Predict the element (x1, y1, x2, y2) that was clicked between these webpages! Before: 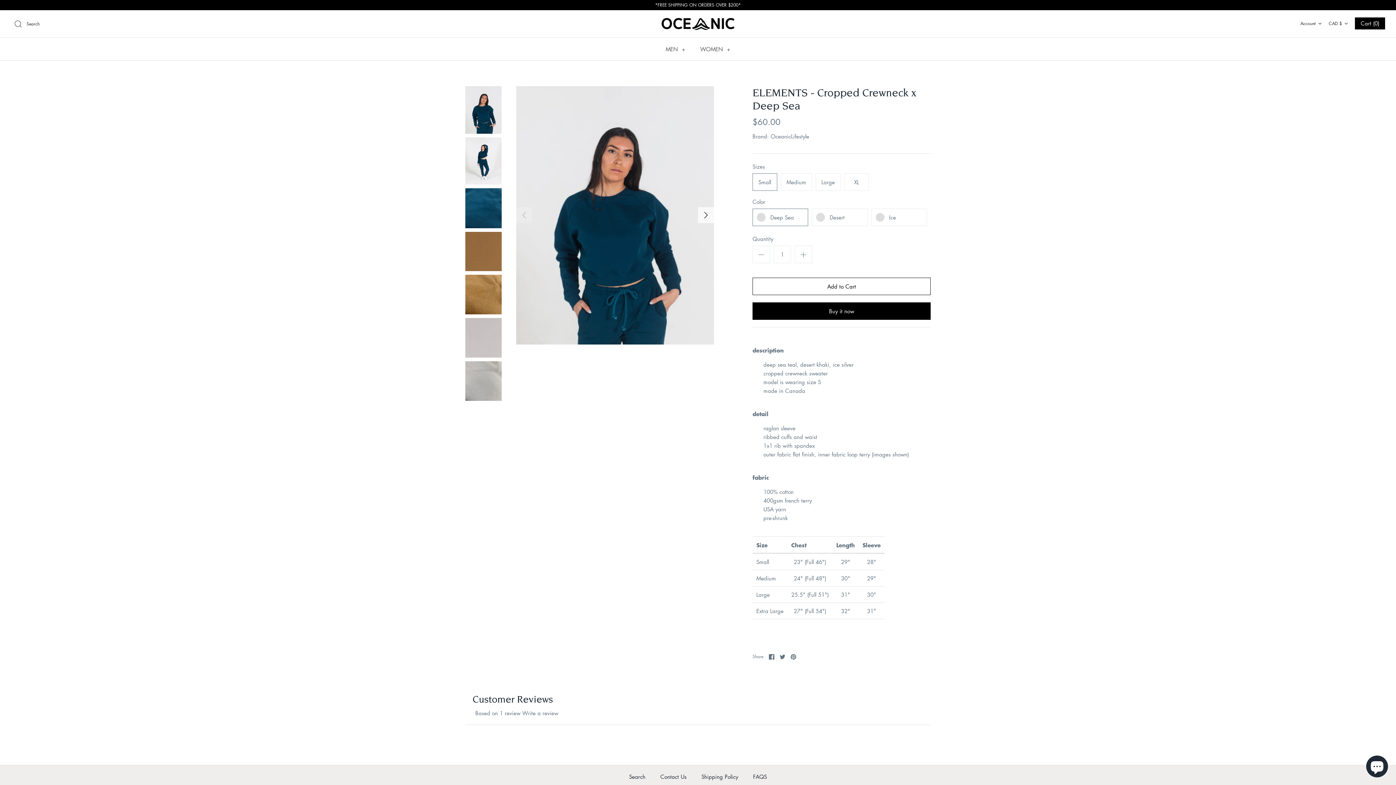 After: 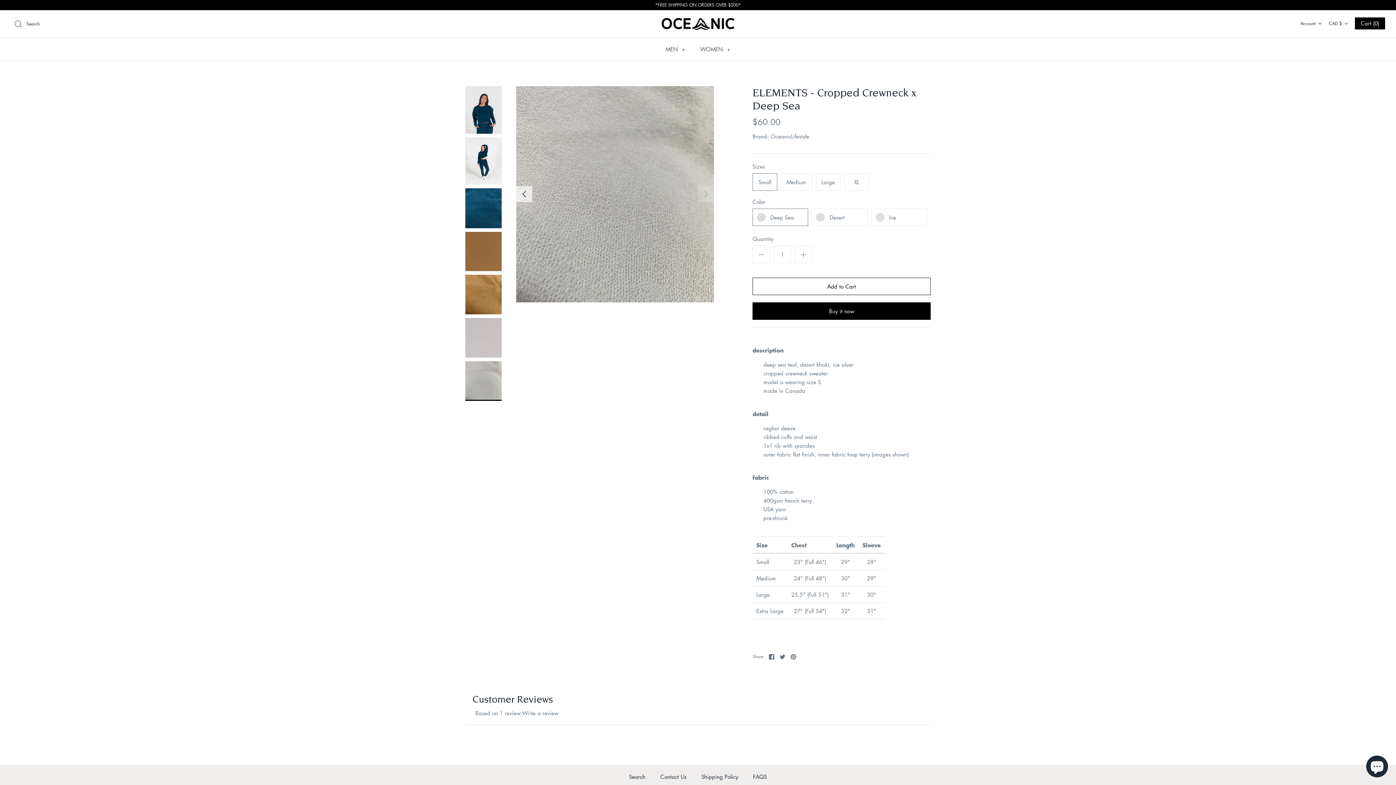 Action: bbox: (465, 361, 501, 401)